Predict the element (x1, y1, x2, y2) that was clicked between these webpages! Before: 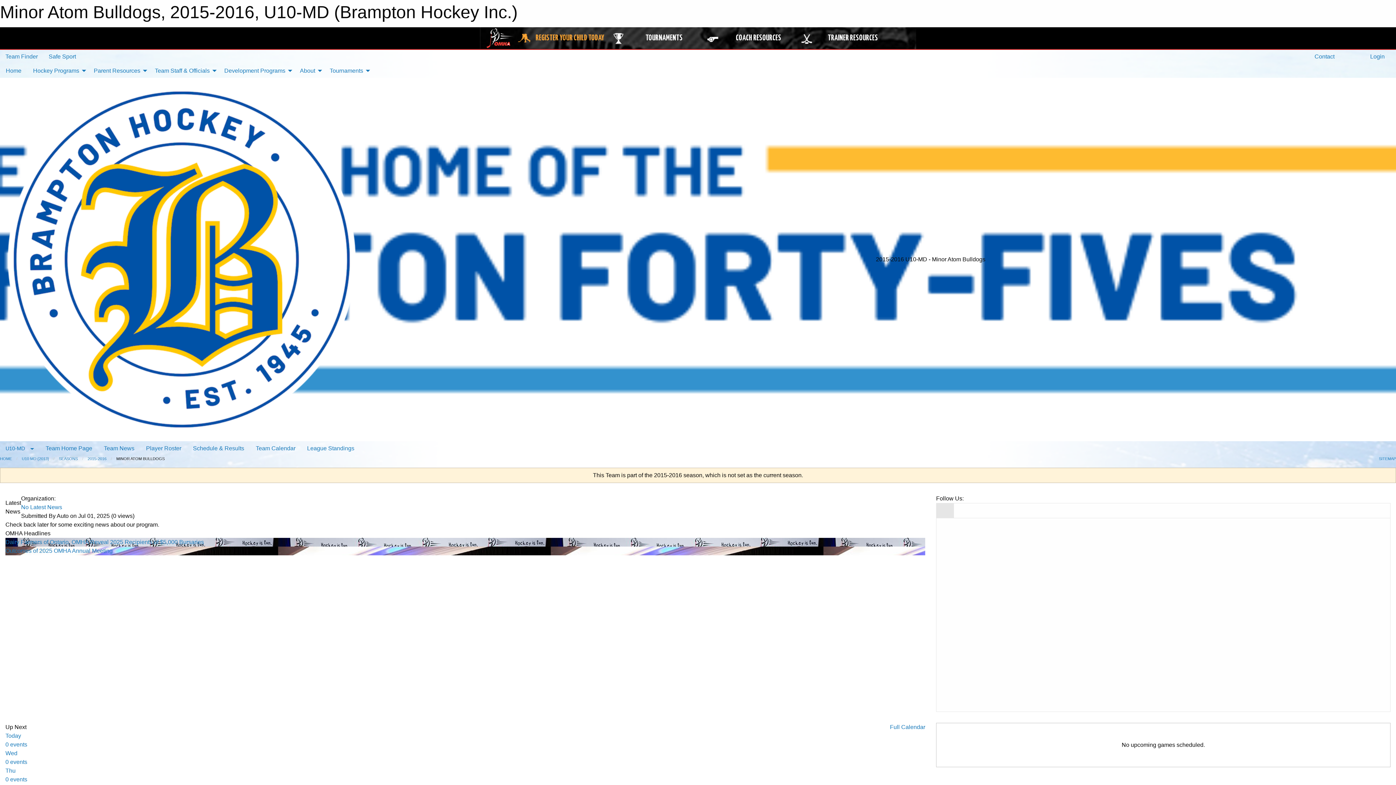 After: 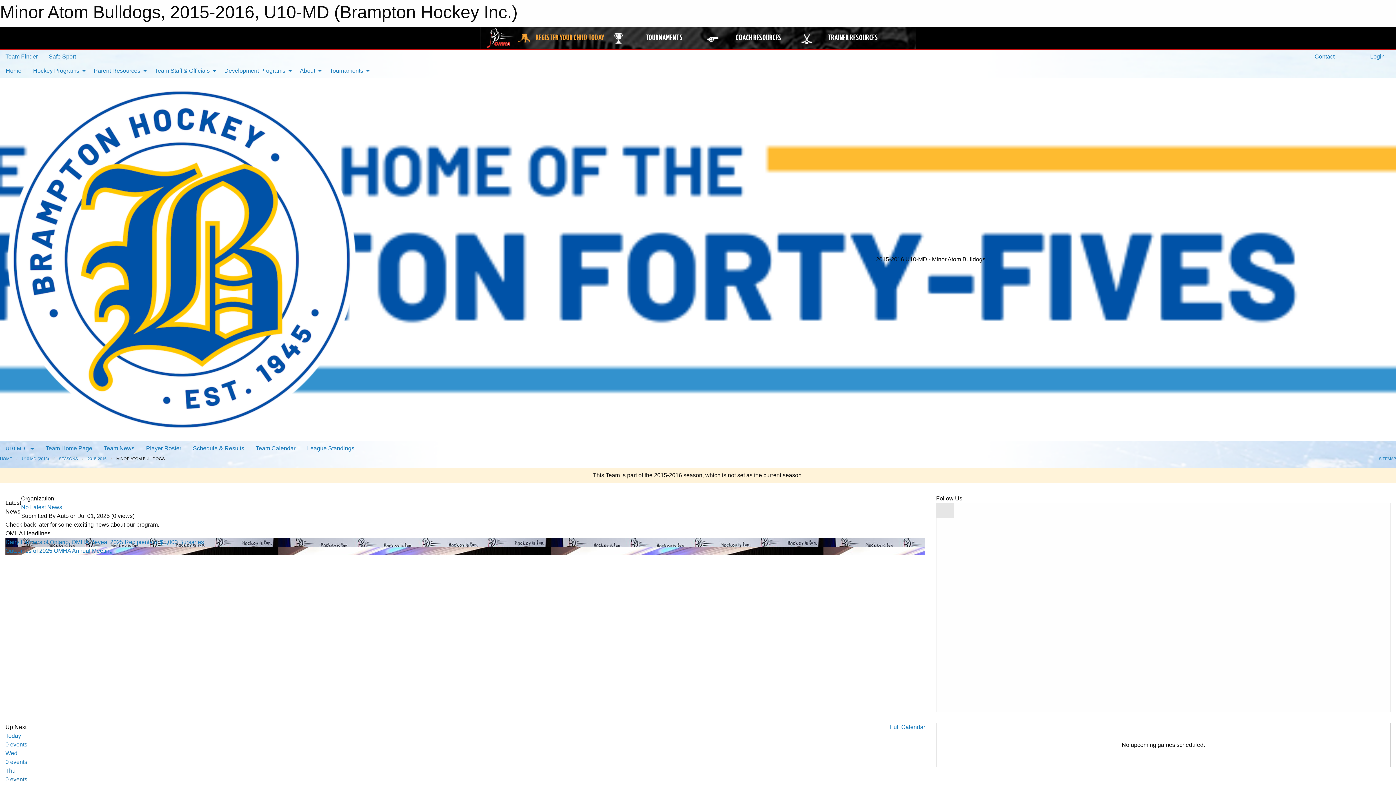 Action: label: Thu
0 events bbox: (5, 768, 925, 784)